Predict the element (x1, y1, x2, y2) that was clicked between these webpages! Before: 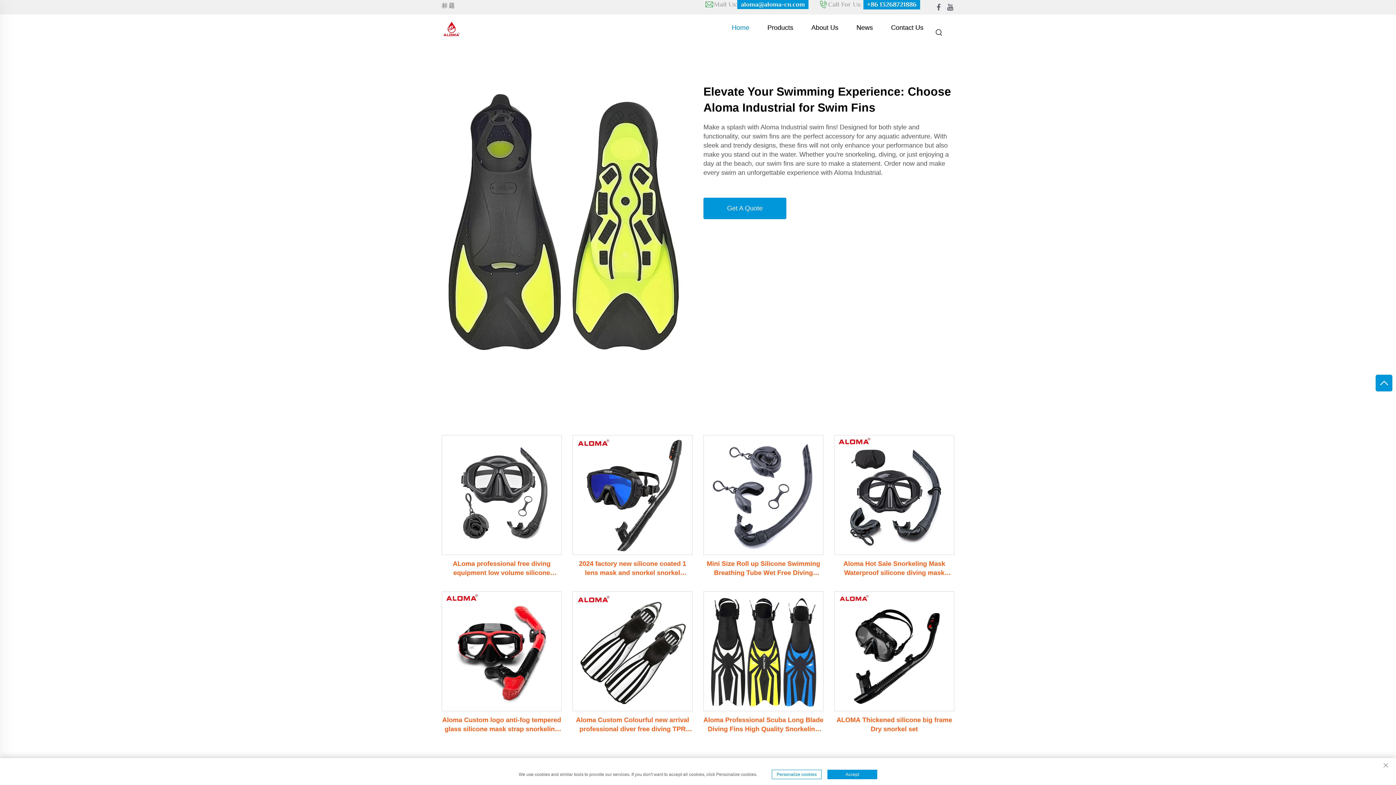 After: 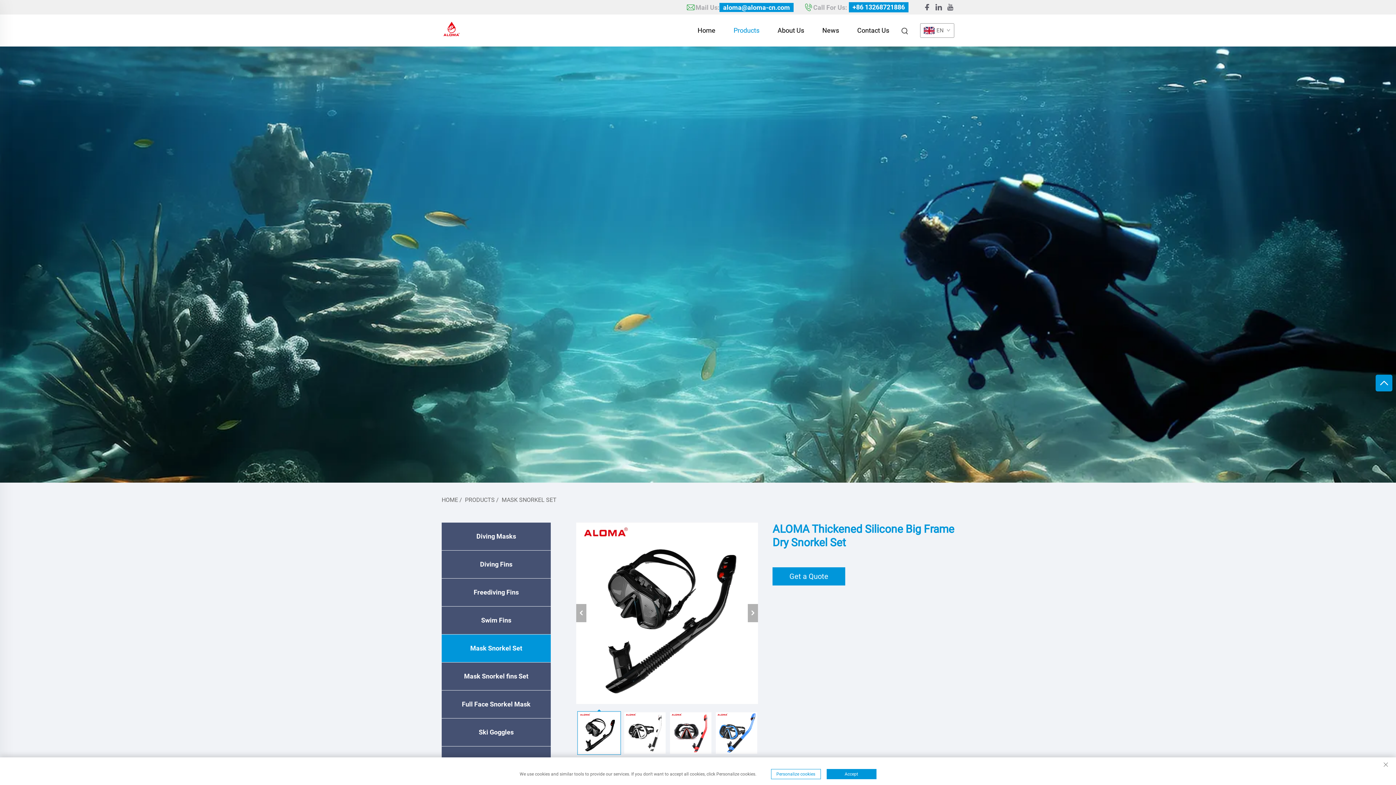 Action: label: ALOMA Thickened silicone big frame Dry snorkel set bbox: (834, 715, 954, 734)